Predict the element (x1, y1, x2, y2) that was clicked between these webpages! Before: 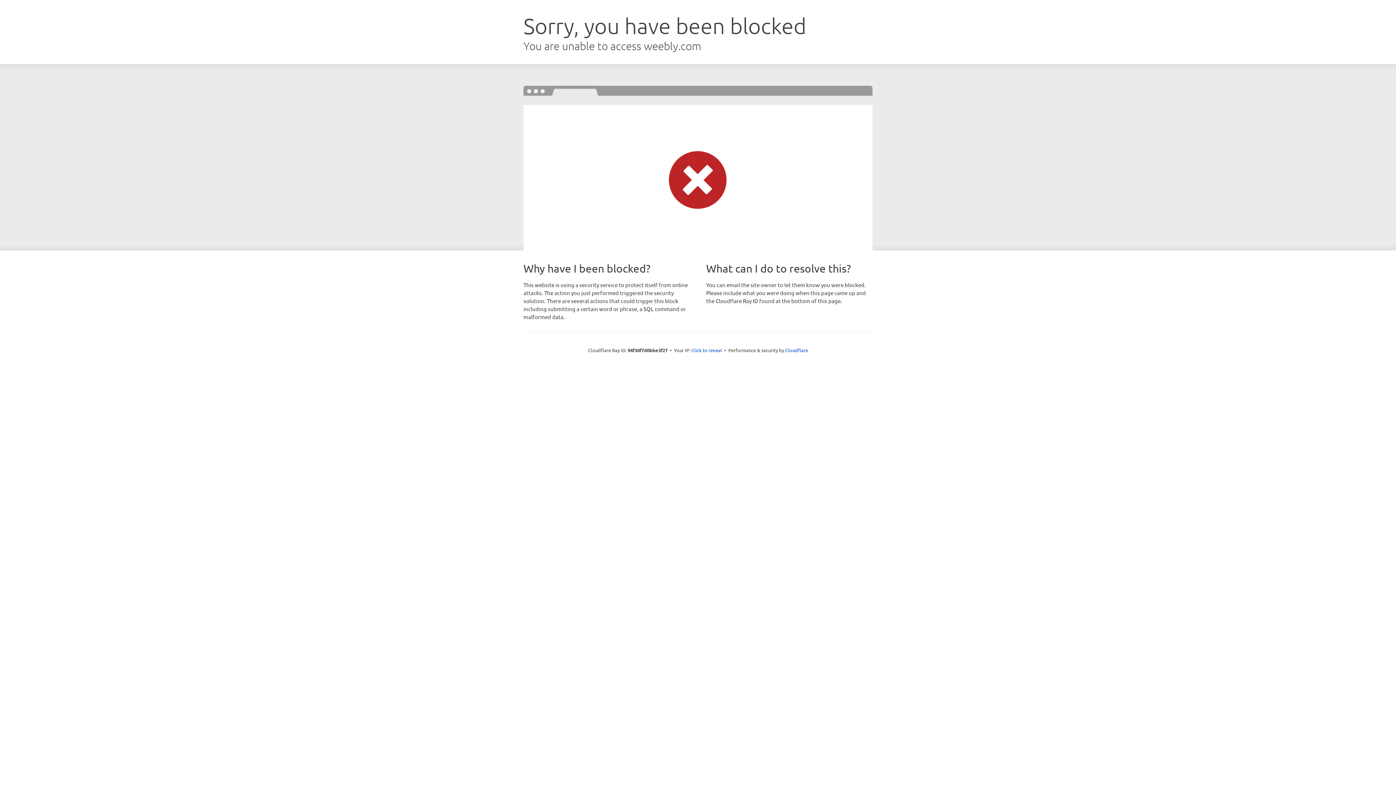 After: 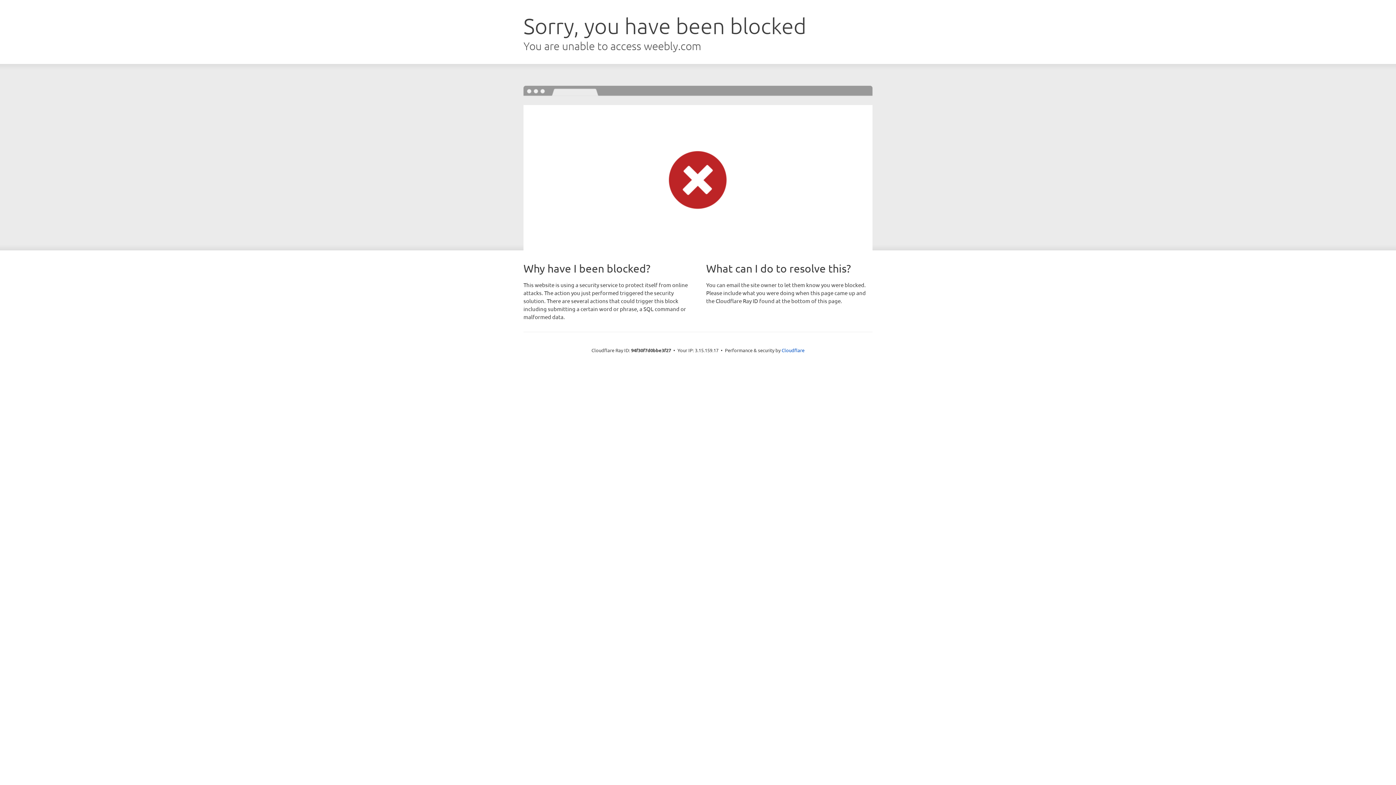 Action: label: Click to reveal bbox: (691, 346, 722, 353)